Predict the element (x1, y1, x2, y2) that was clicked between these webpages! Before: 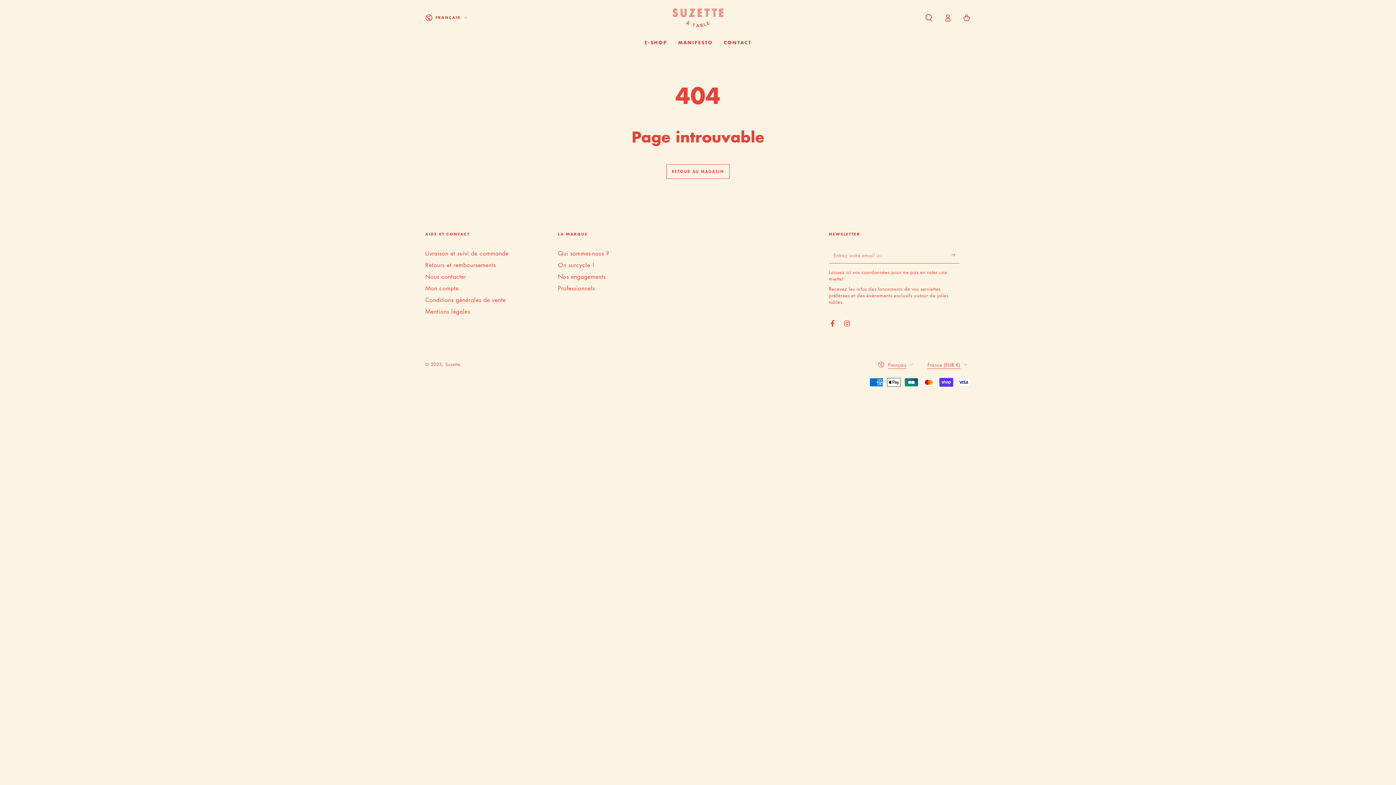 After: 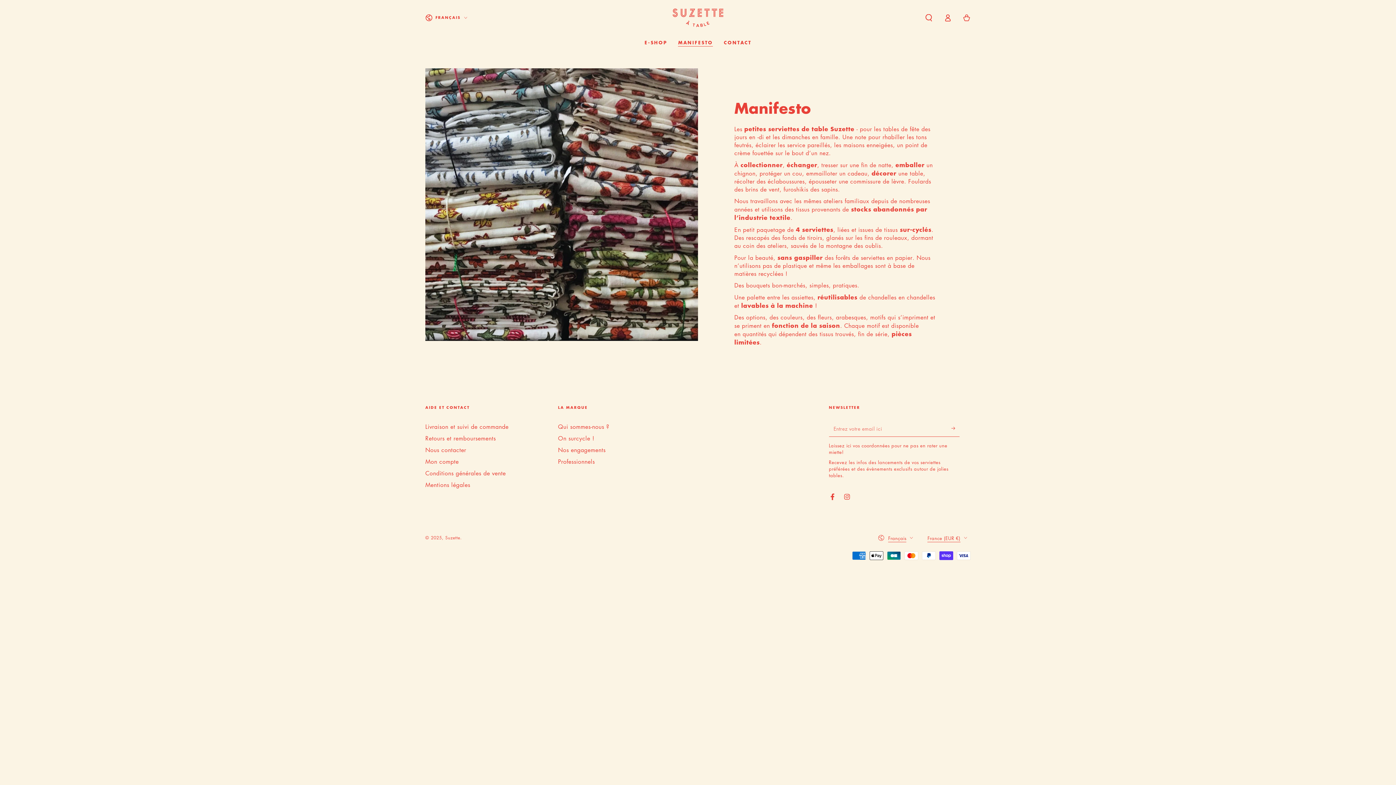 Action: bbox: (672, 34, 718, 50) label: MANIFESTO